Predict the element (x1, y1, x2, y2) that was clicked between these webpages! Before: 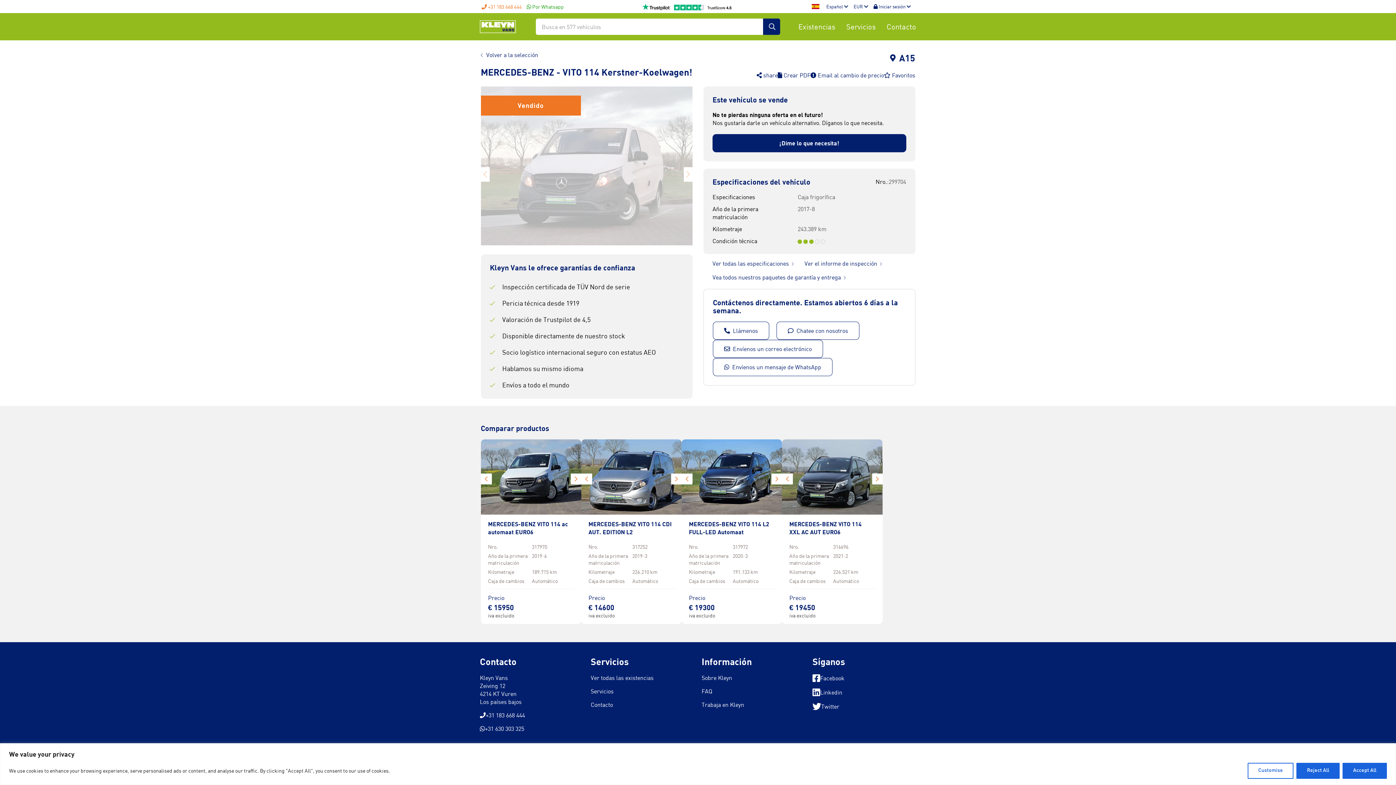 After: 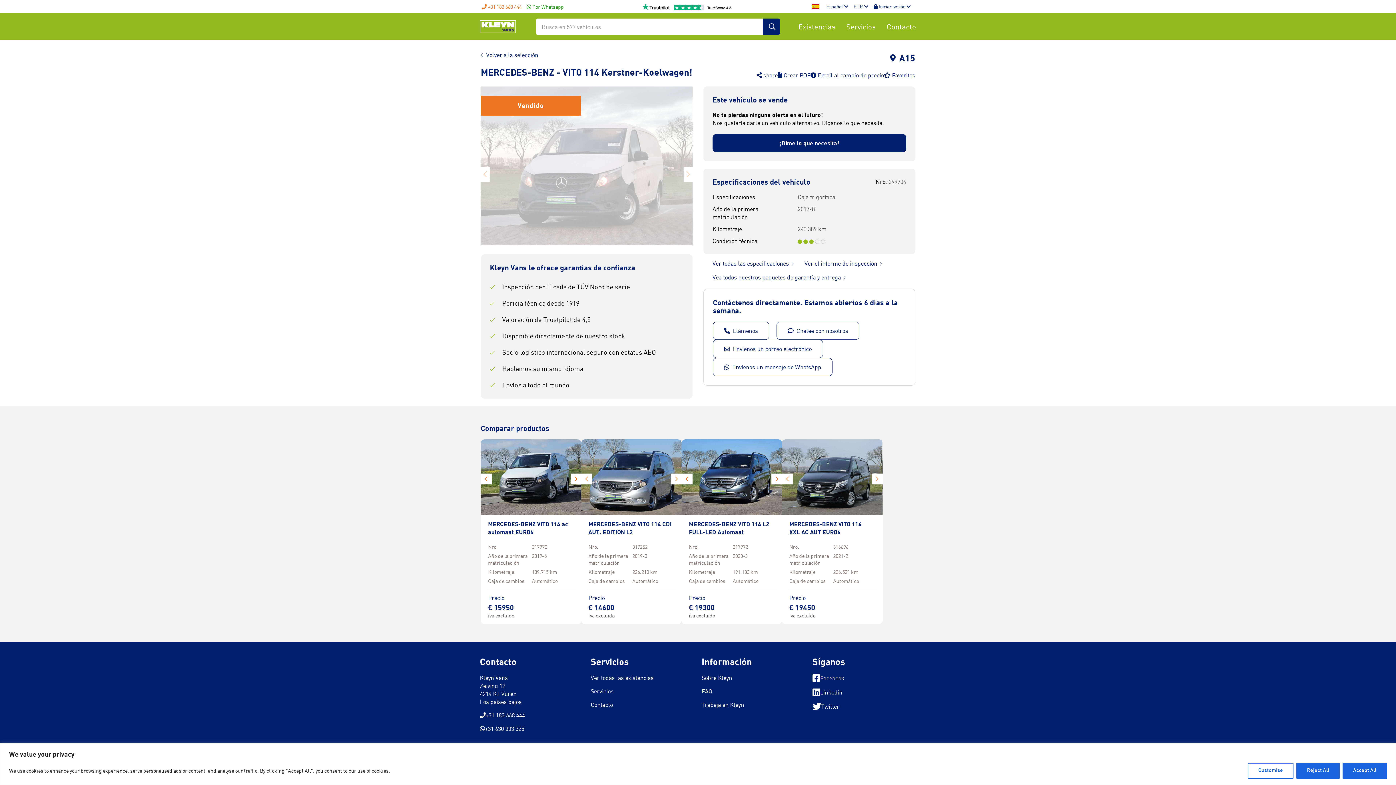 Action: label: +31 183 668 444 bbox: (480, 711, 583, 719)